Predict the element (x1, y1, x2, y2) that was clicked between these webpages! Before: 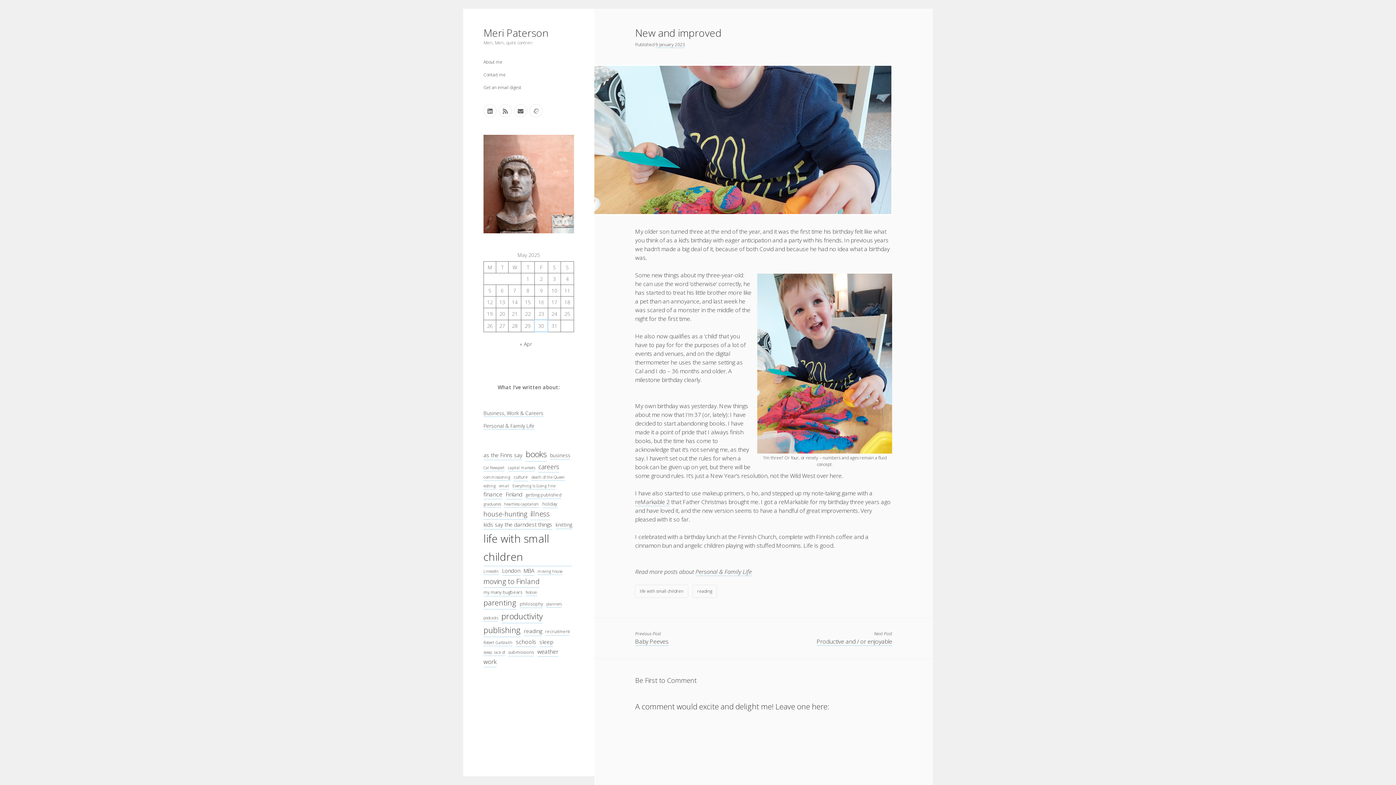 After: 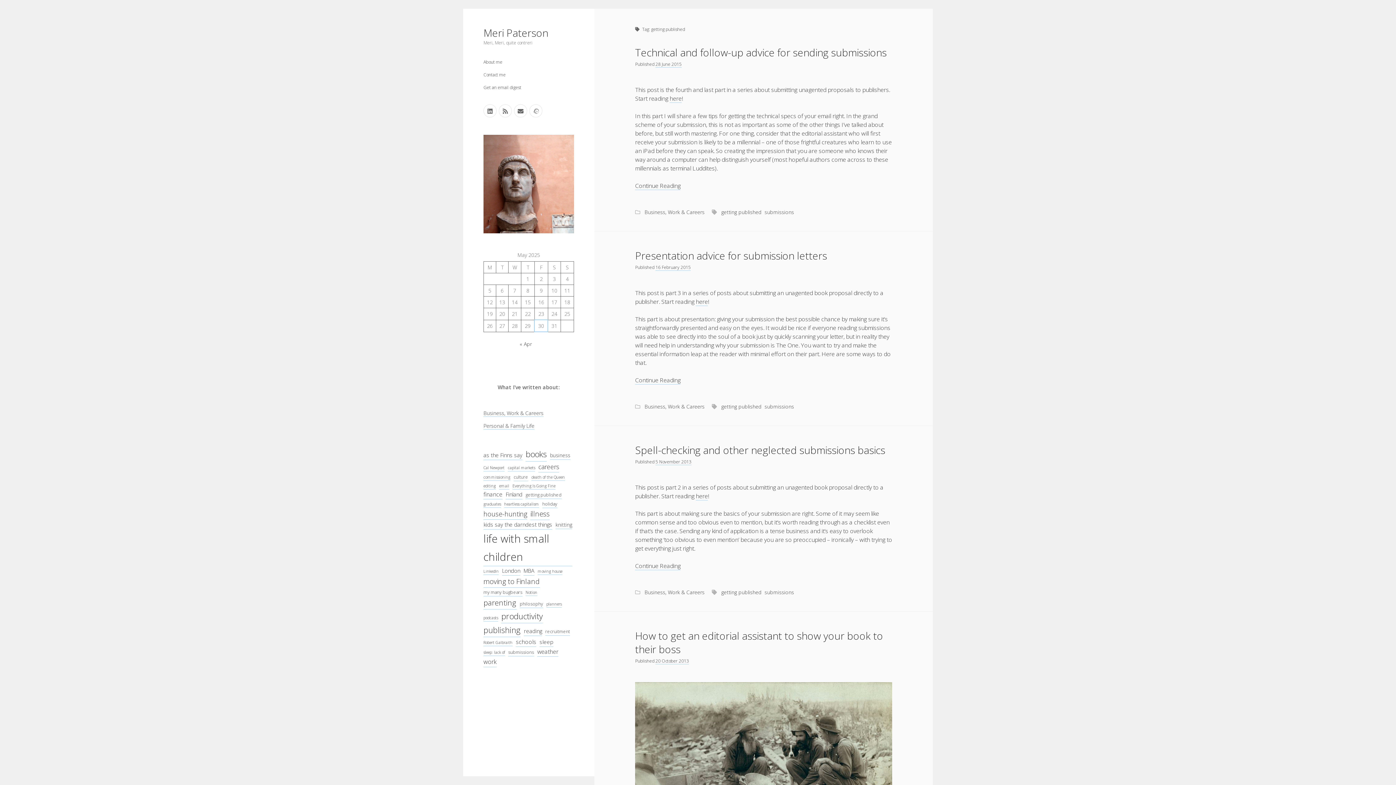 Action: label: getting published (4 items) bbox: (525, 491, 561, 499)